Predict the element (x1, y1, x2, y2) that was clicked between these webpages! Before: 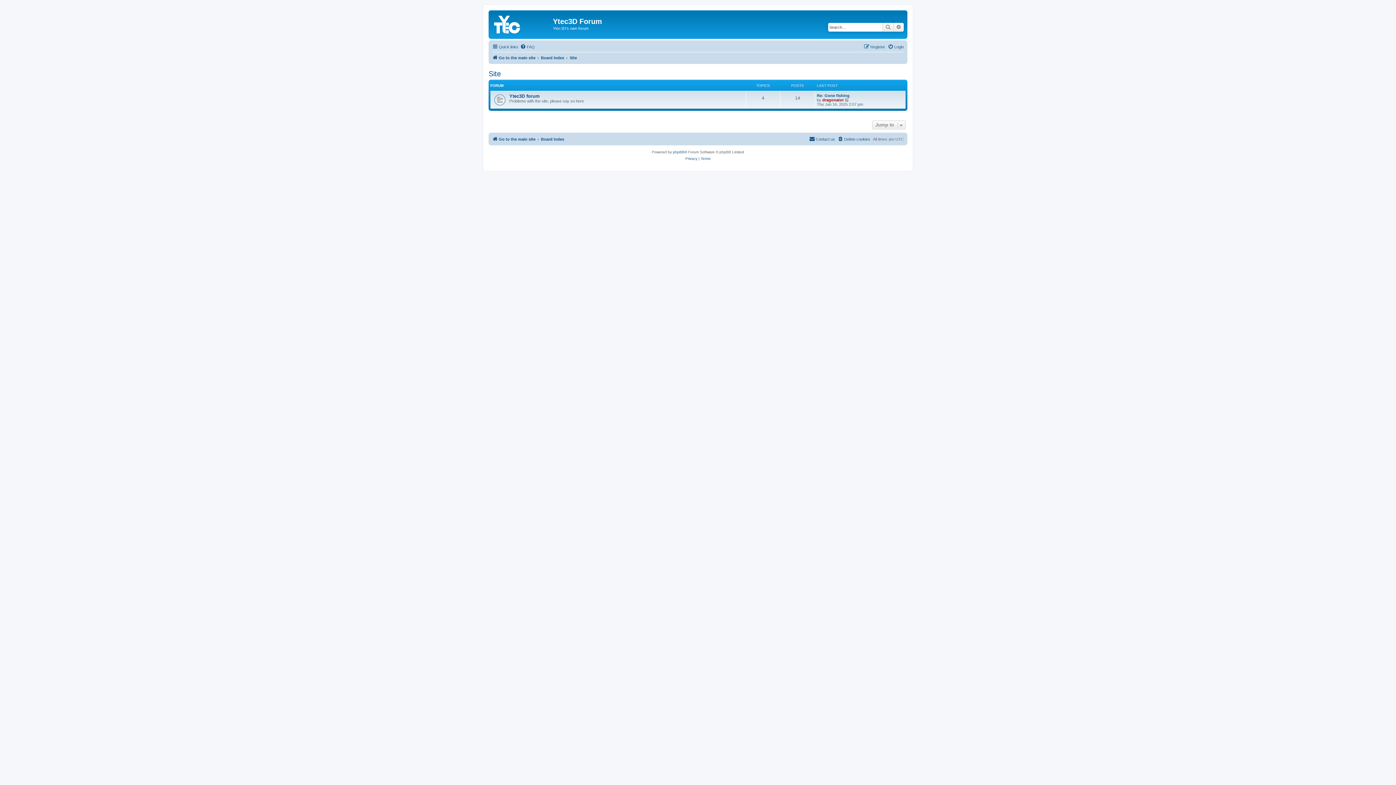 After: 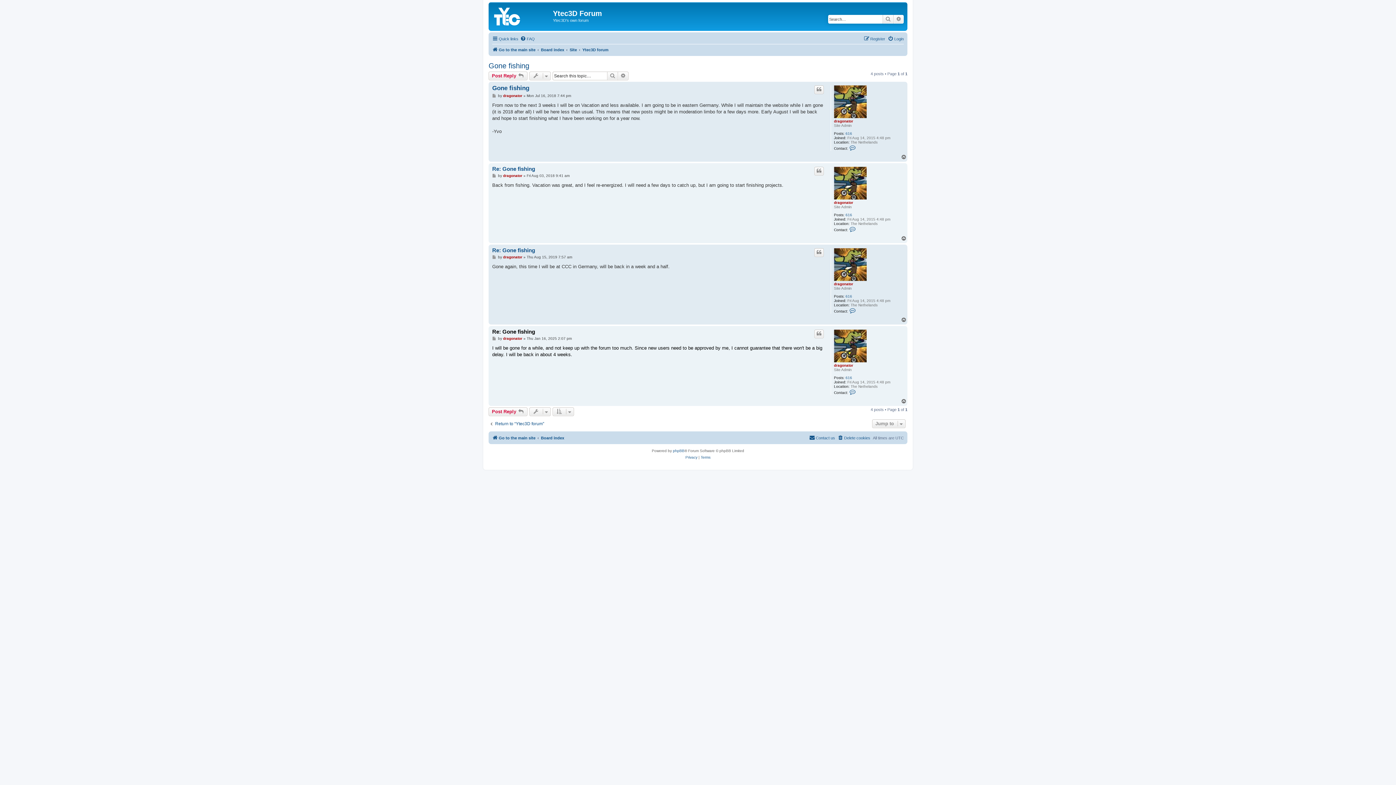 Action: bbox: (817, 93, 849, 97) label: Re: Gone fishing